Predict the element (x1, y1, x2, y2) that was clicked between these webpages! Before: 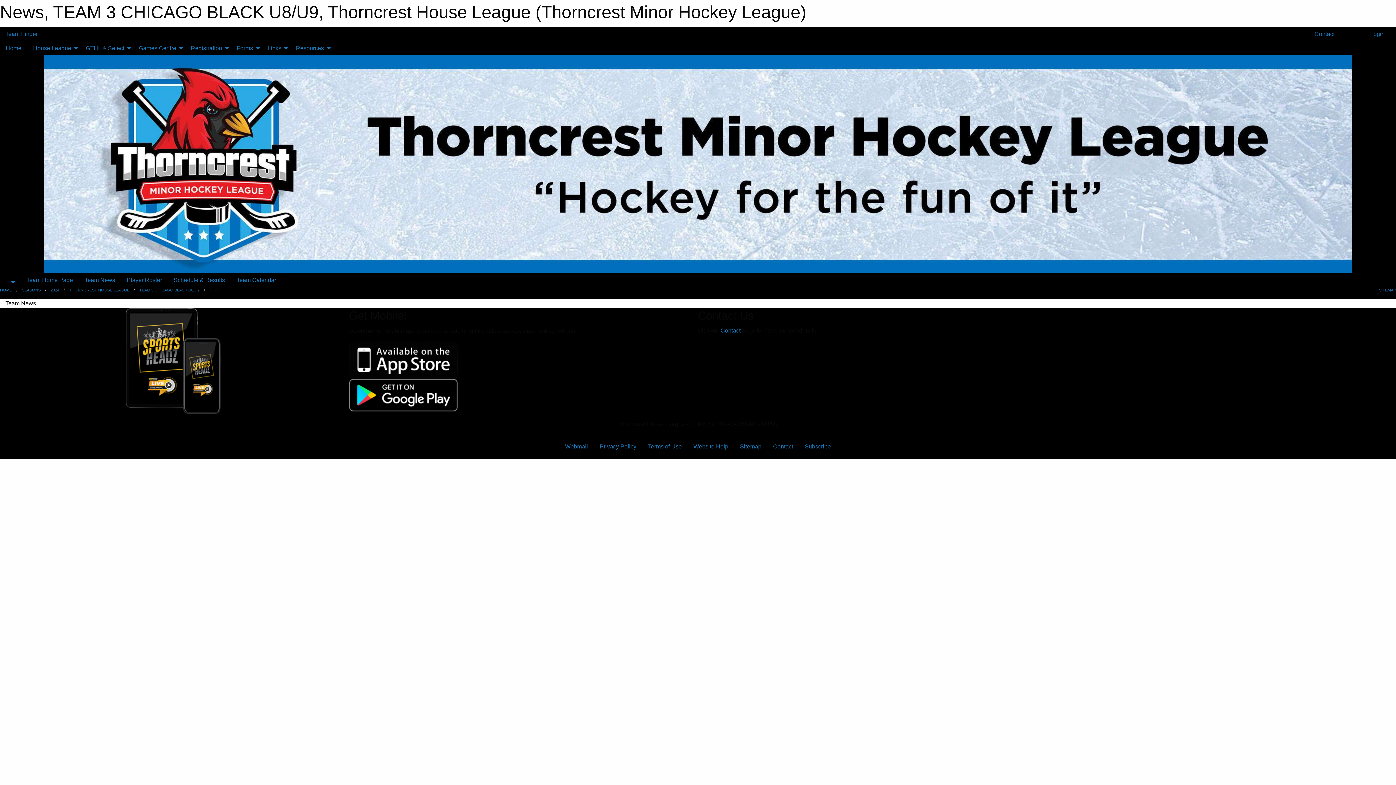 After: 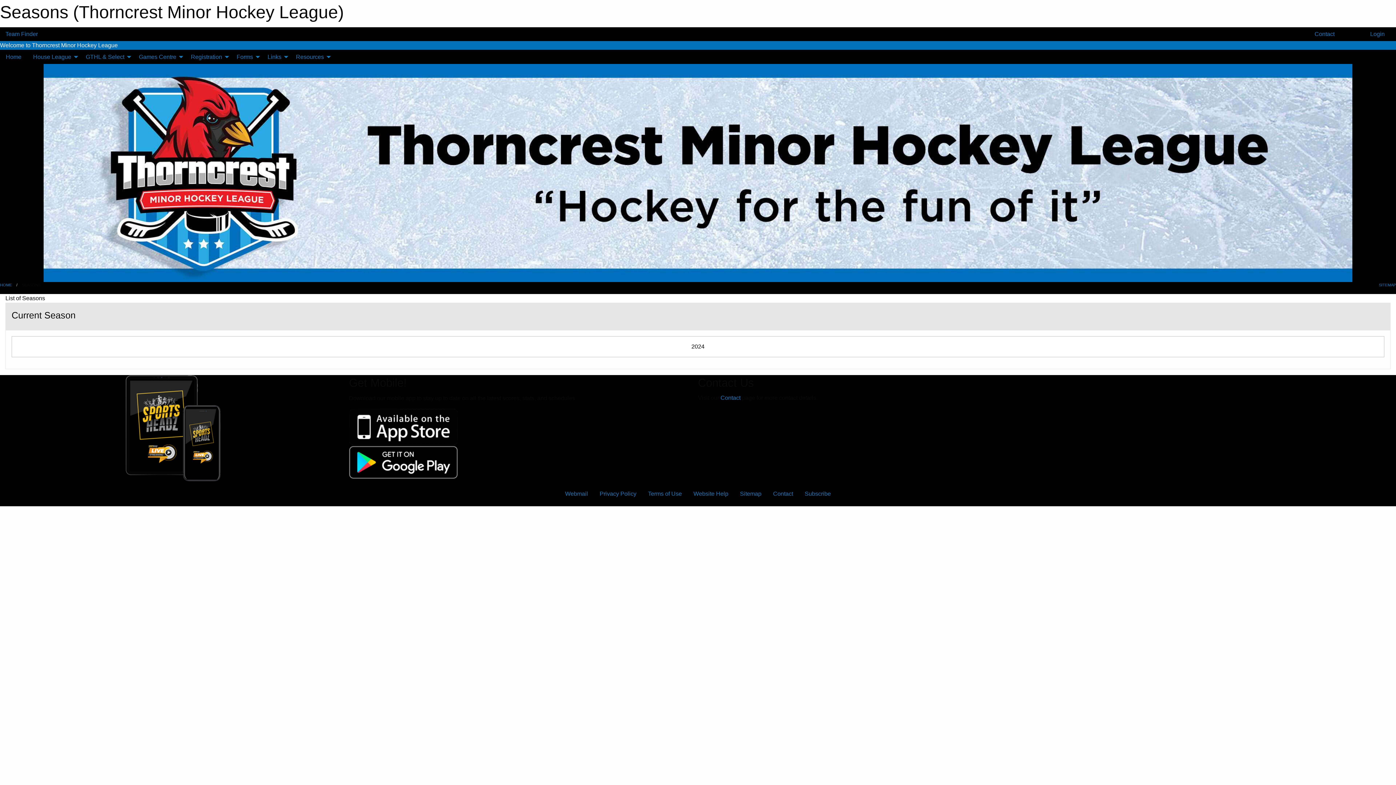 Action: bbox: (21, 288, 40, 292) label: SEASONS